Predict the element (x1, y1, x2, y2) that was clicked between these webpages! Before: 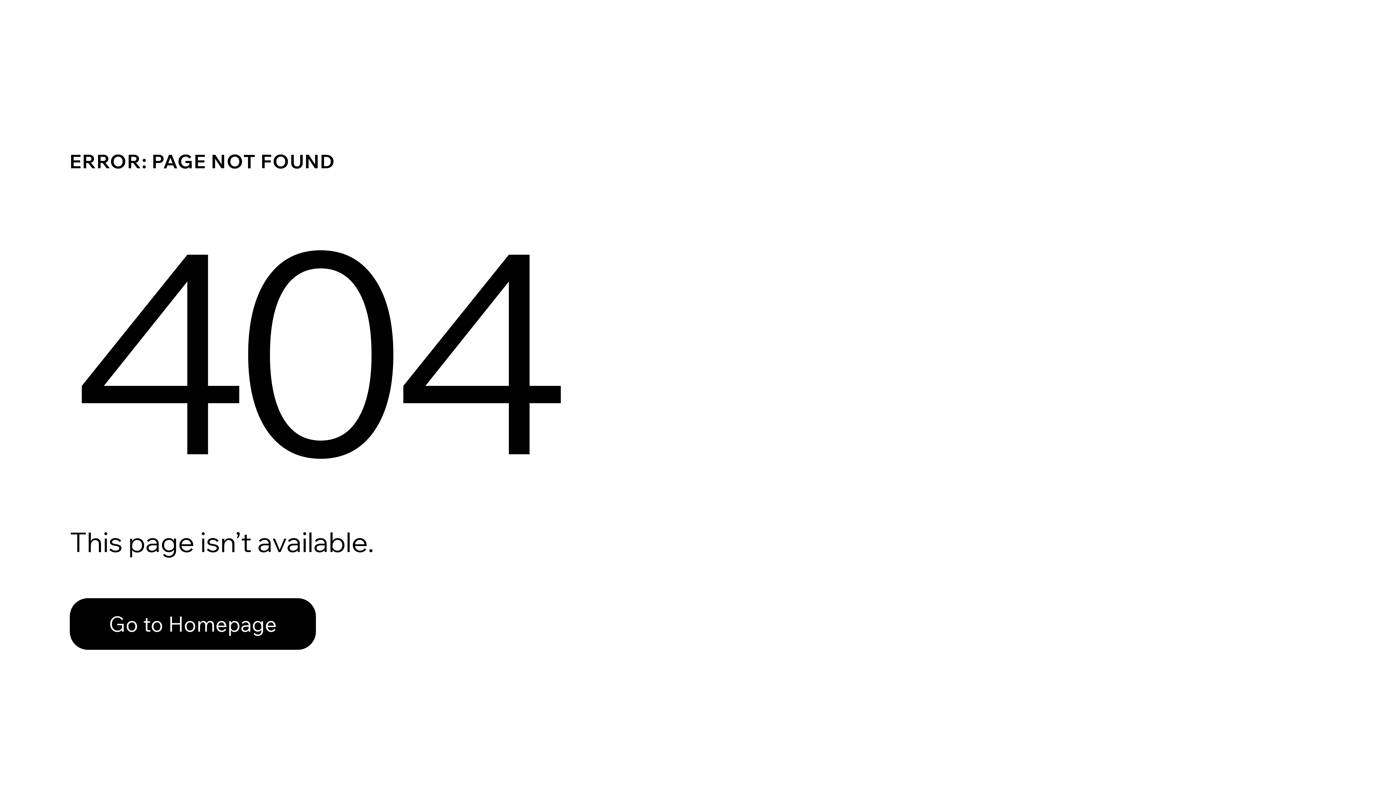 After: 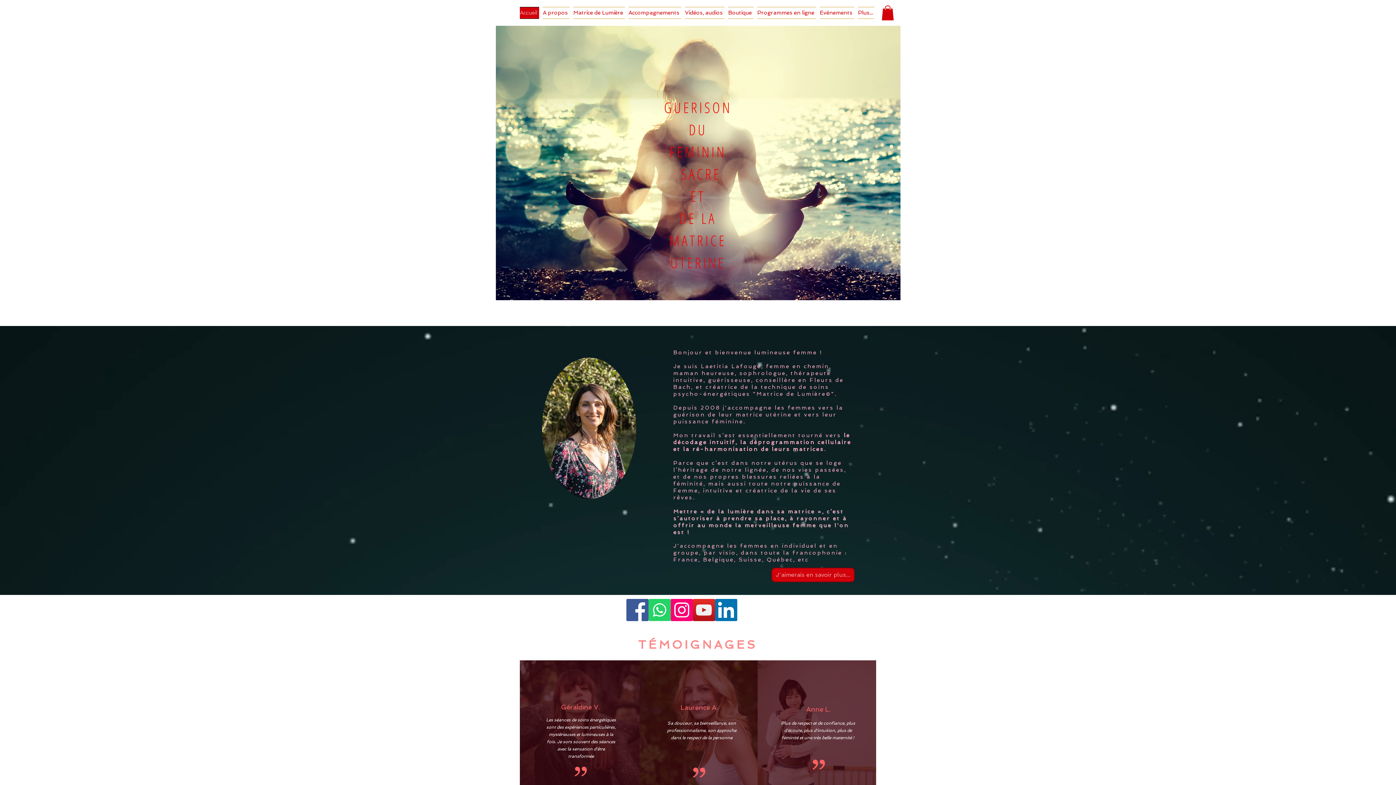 Action: bbox: (69, 582, 768, 659) label: Go to Homepage